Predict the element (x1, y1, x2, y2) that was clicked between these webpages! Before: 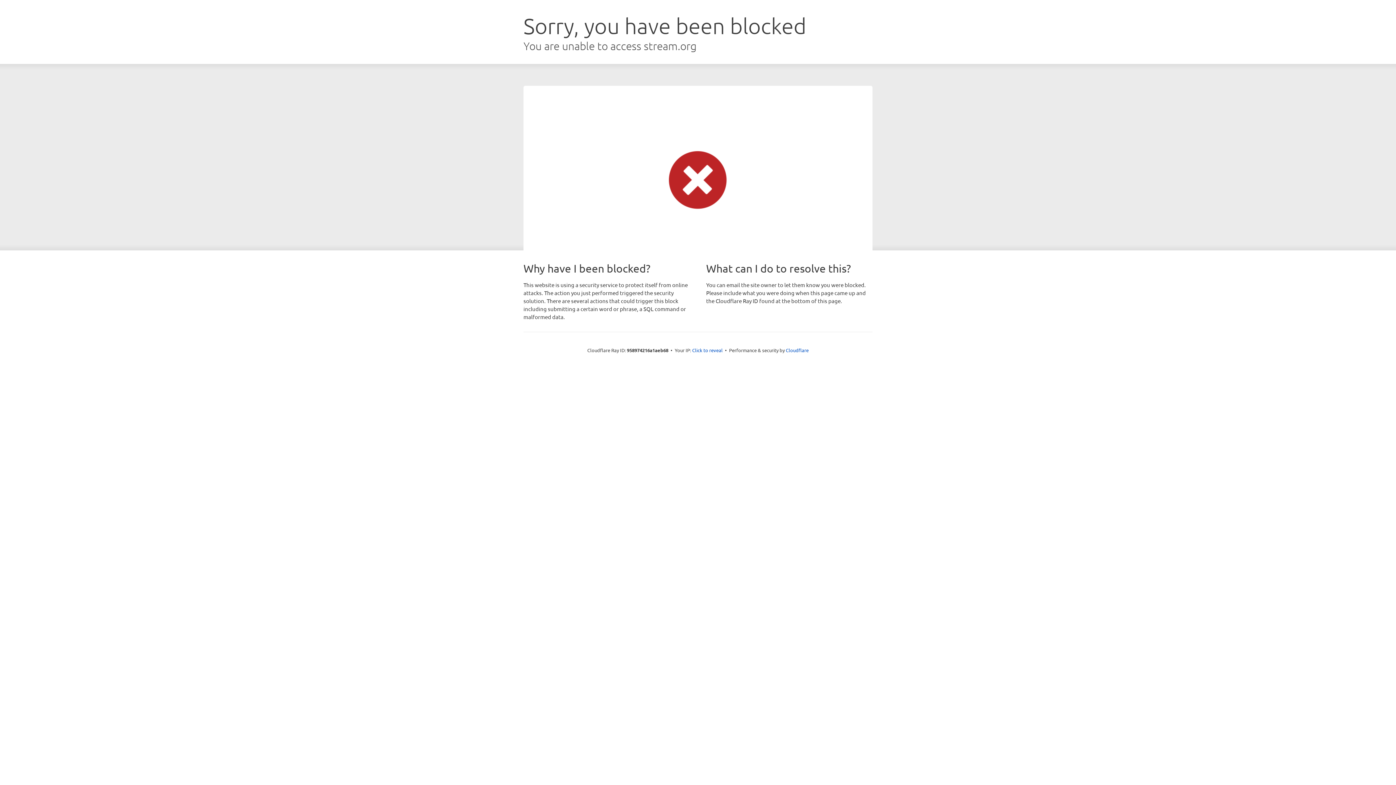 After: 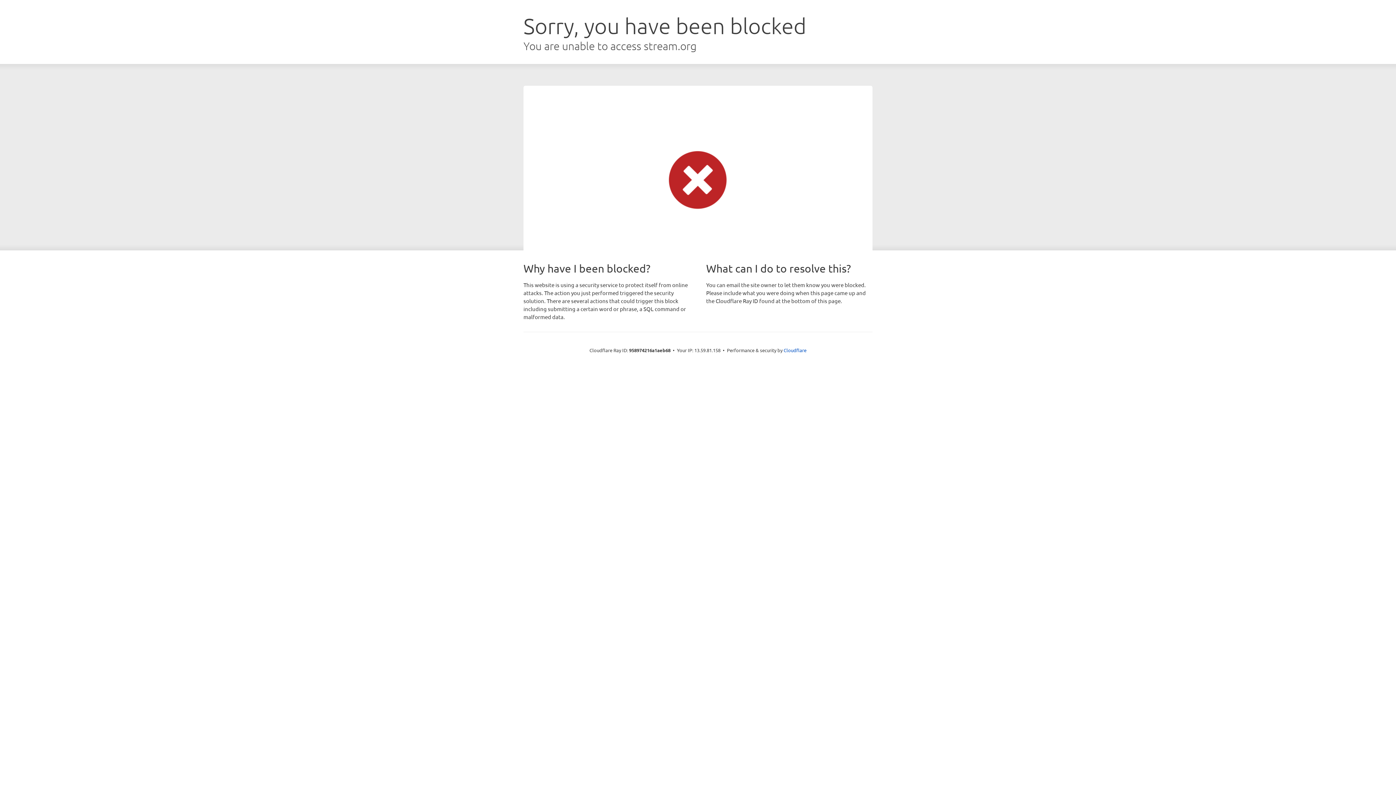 Action: label: Click to reveal bbox: (692, 346, 722, 353)